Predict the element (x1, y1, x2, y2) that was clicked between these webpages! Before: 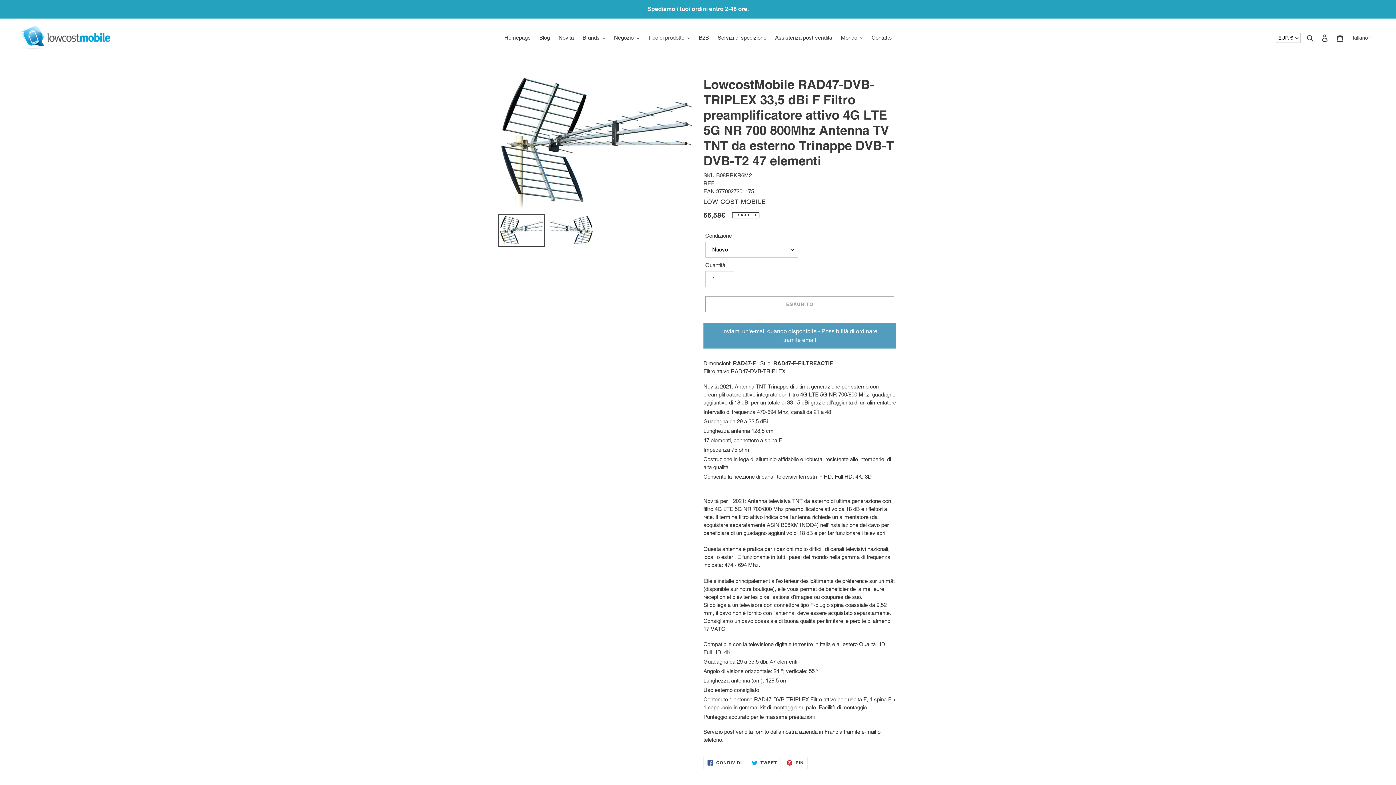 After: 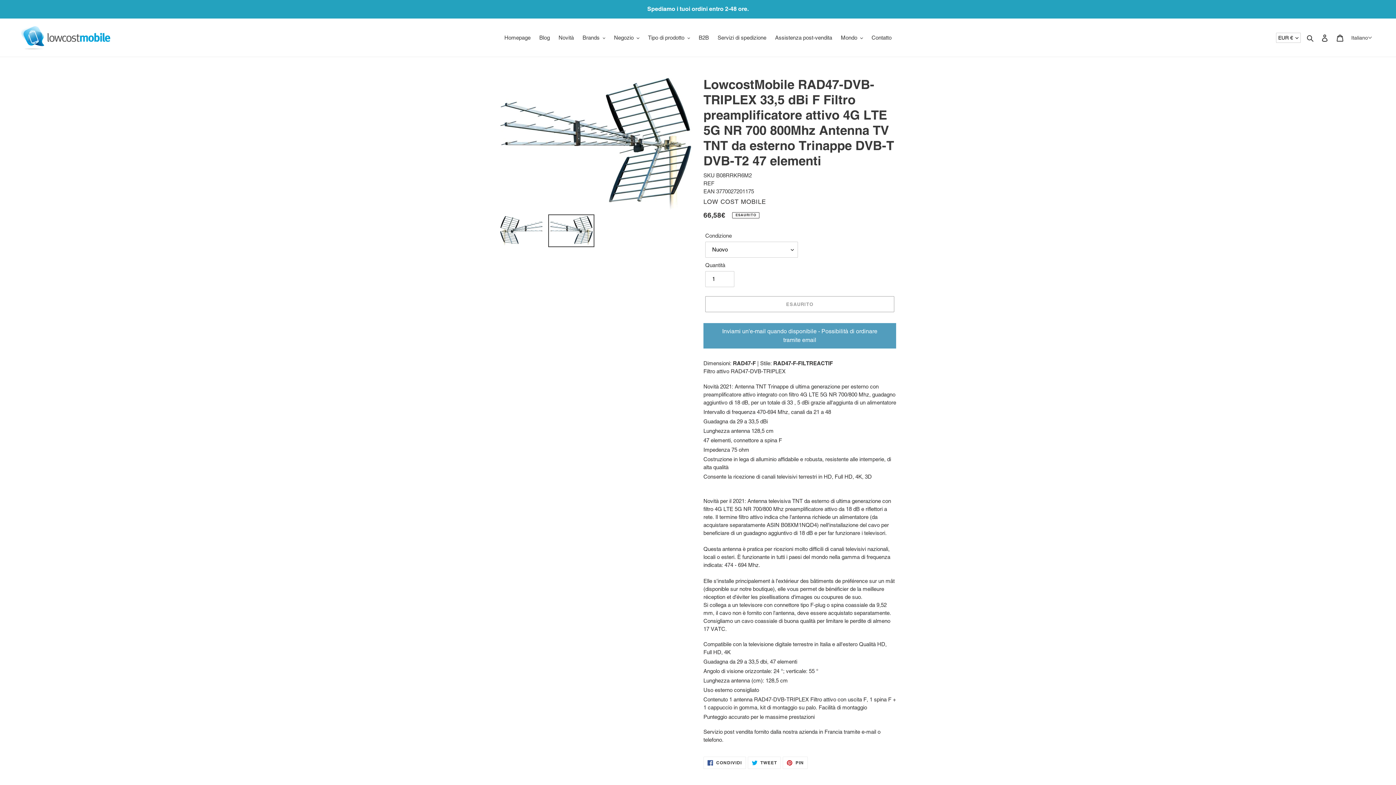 Action: bbox: (548, 214, 594, 247)